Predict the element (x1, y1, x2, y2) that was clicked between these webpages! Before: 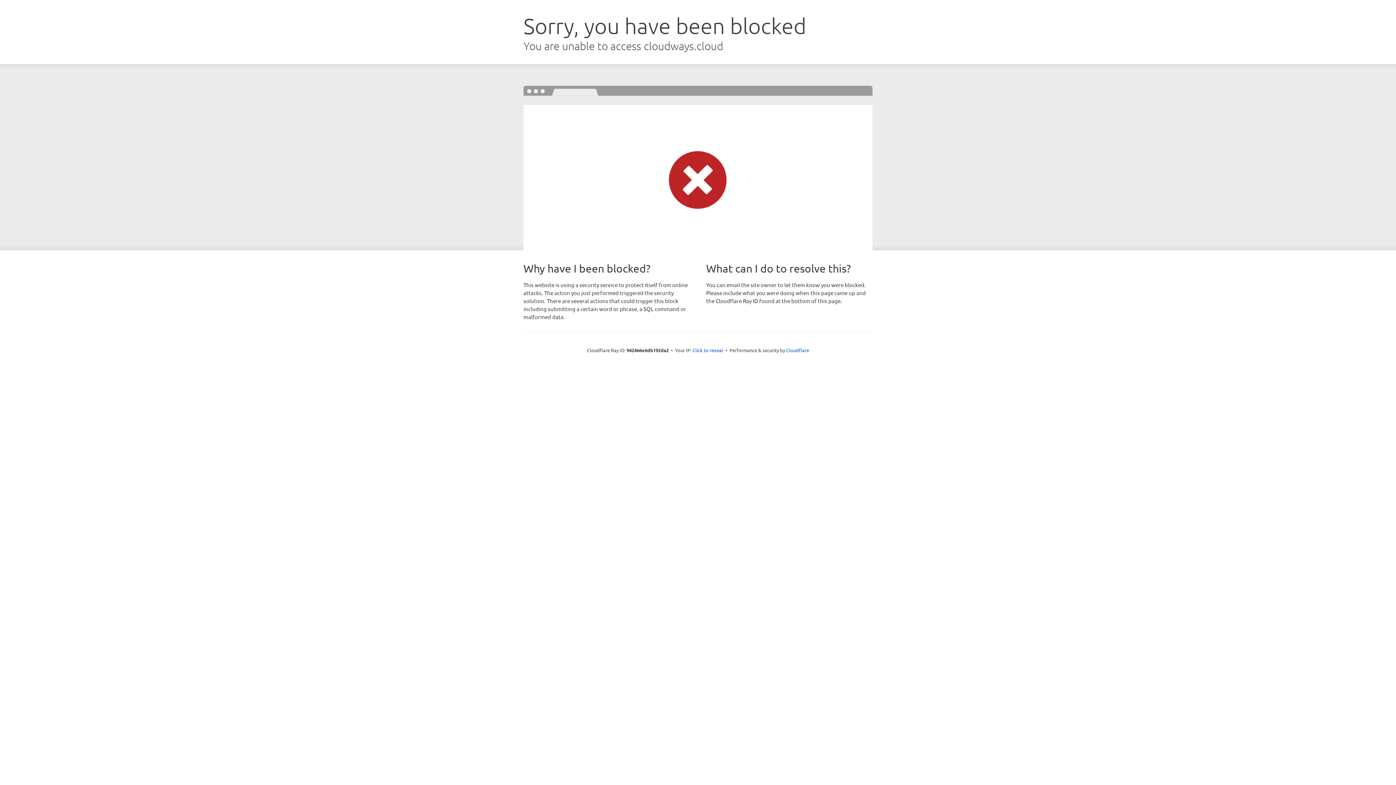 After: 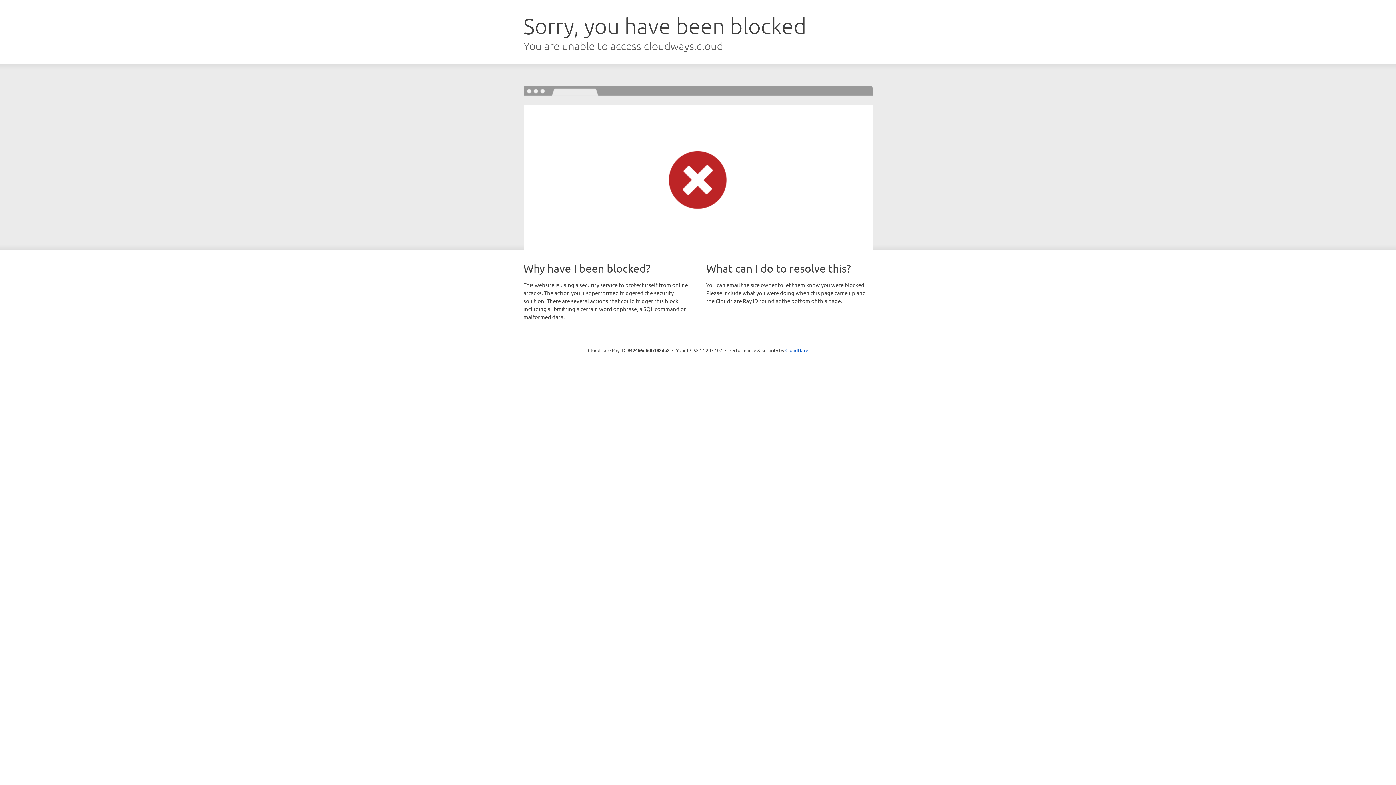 Action: label: Click to reveal bbox: (692, 346, 723, 353)